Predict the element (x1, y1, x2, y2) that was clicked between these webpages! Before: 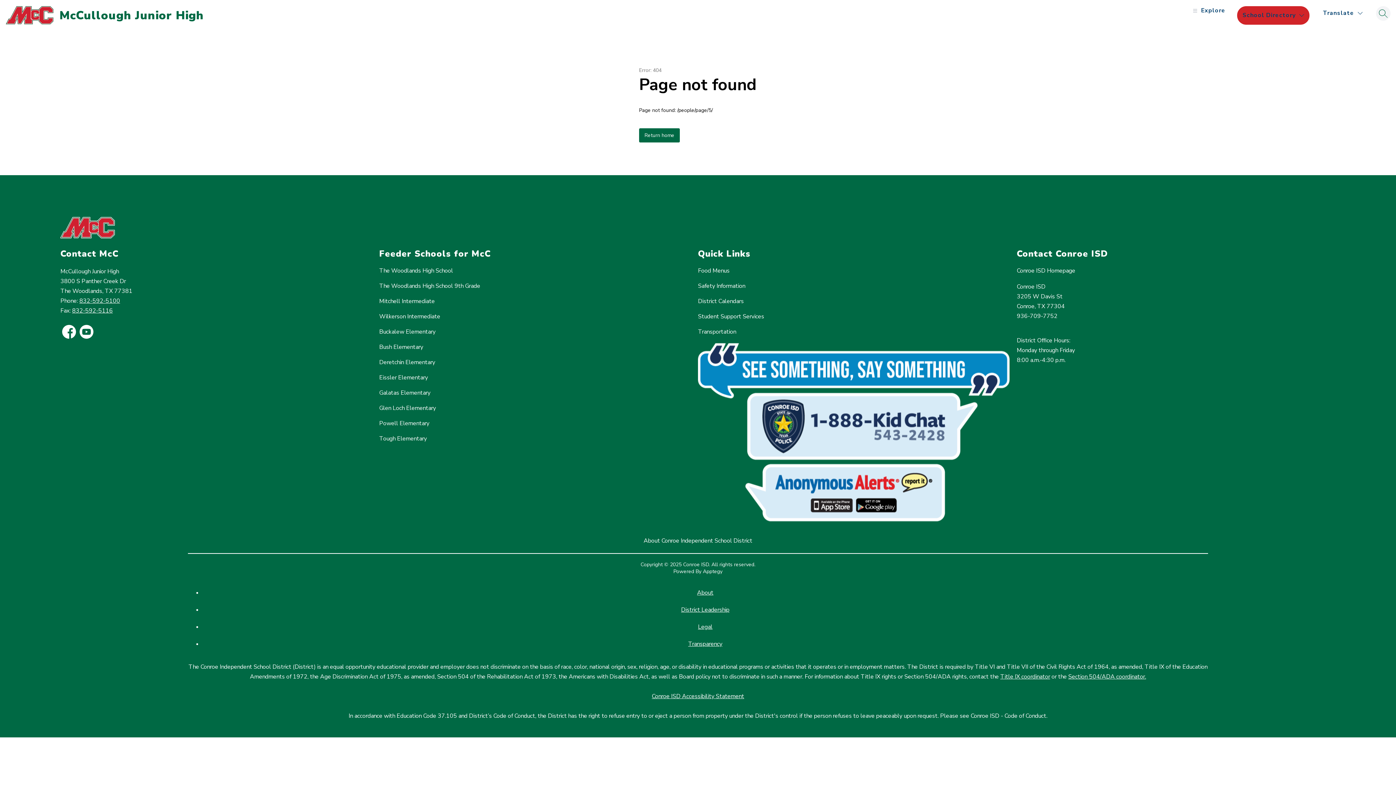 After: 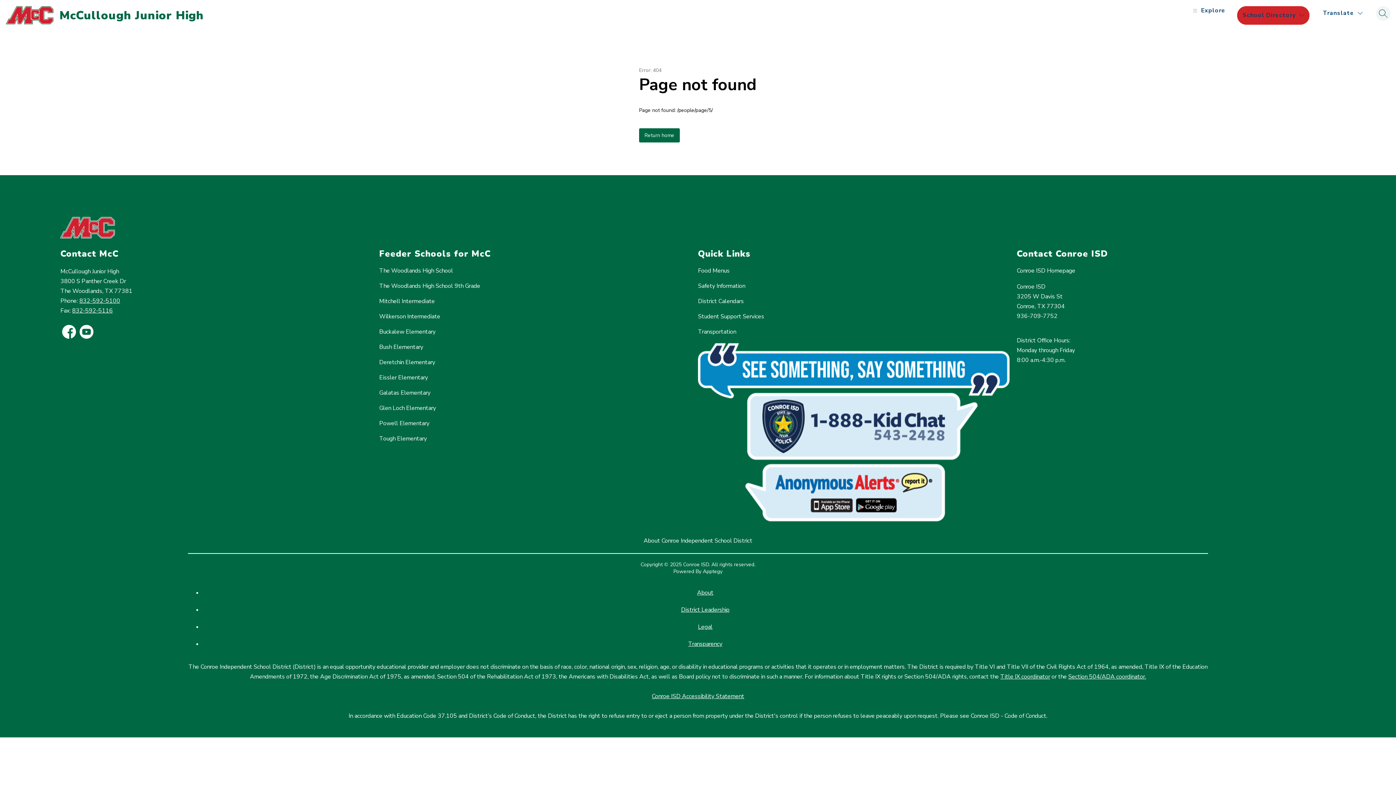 Action: label: Apptegy
Visit us to learn more bbox: (703, 568, 722, 575)